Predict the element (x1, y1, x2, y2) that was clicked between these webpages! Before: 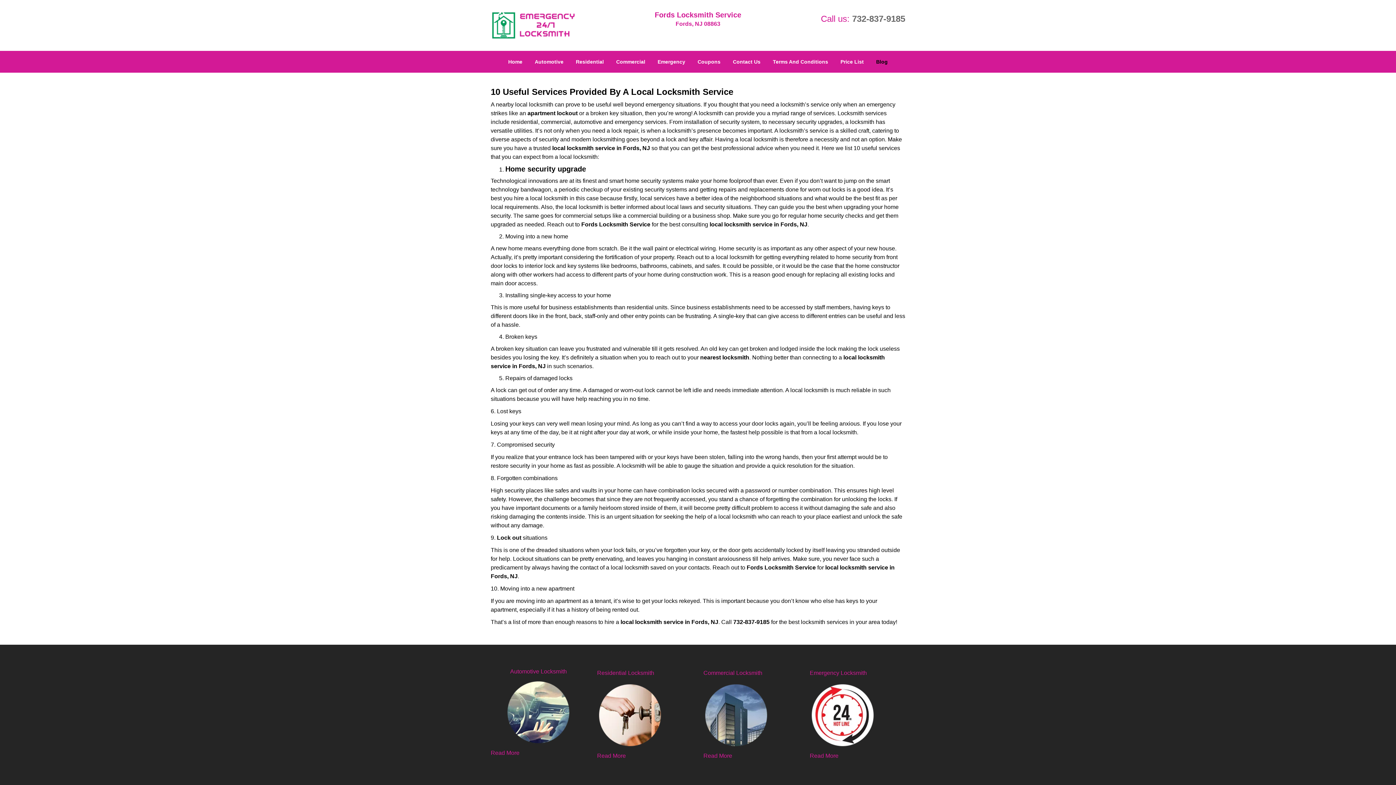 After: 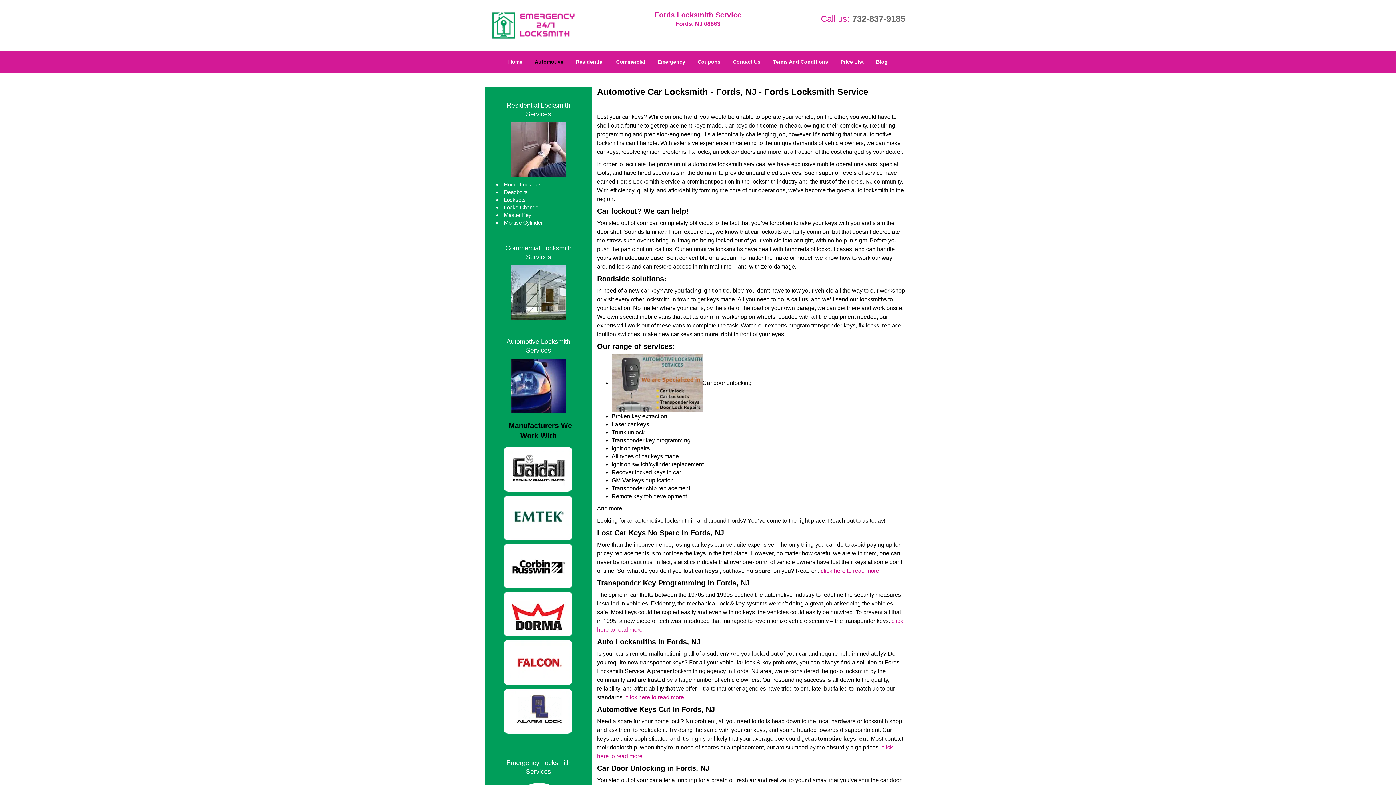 Action: bbox: (680, 350, 710, 356) label: Automotive